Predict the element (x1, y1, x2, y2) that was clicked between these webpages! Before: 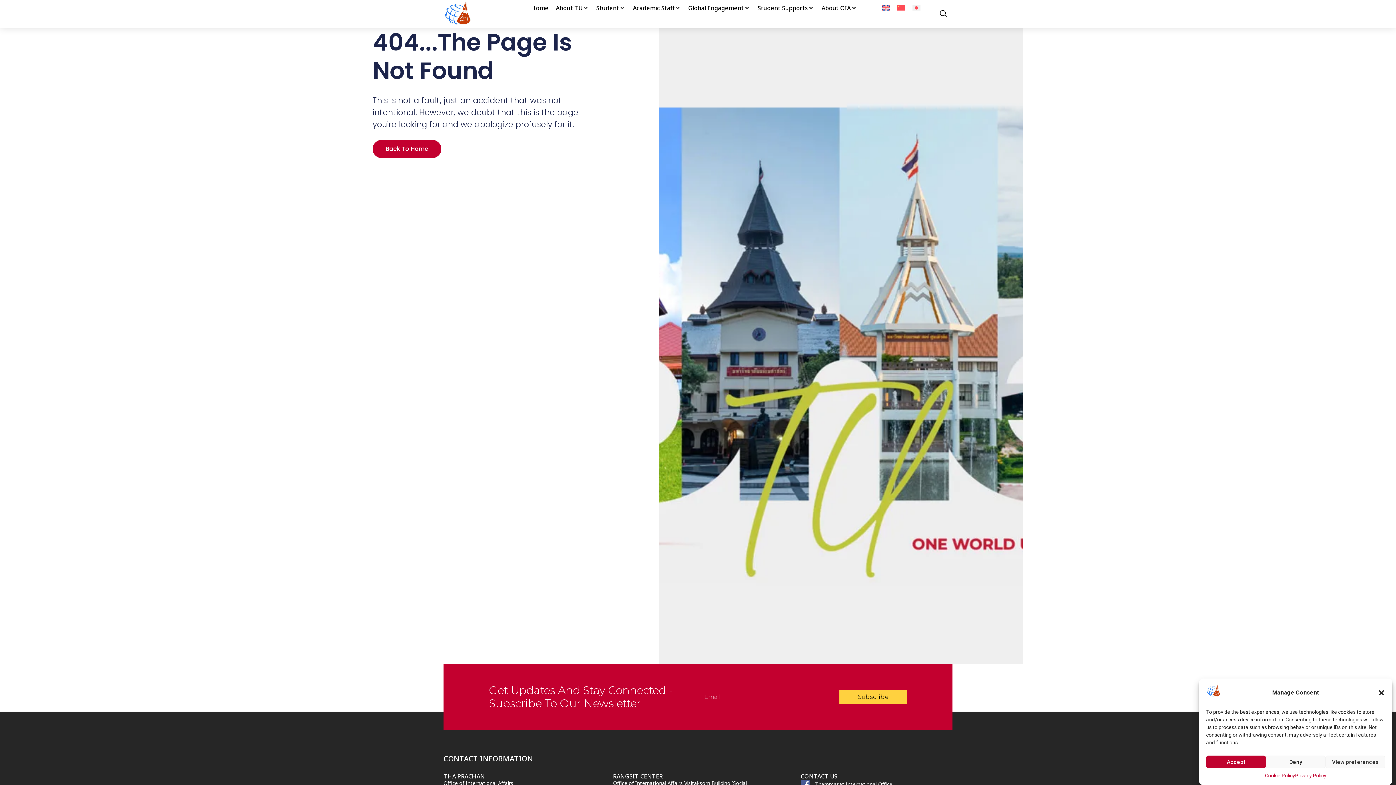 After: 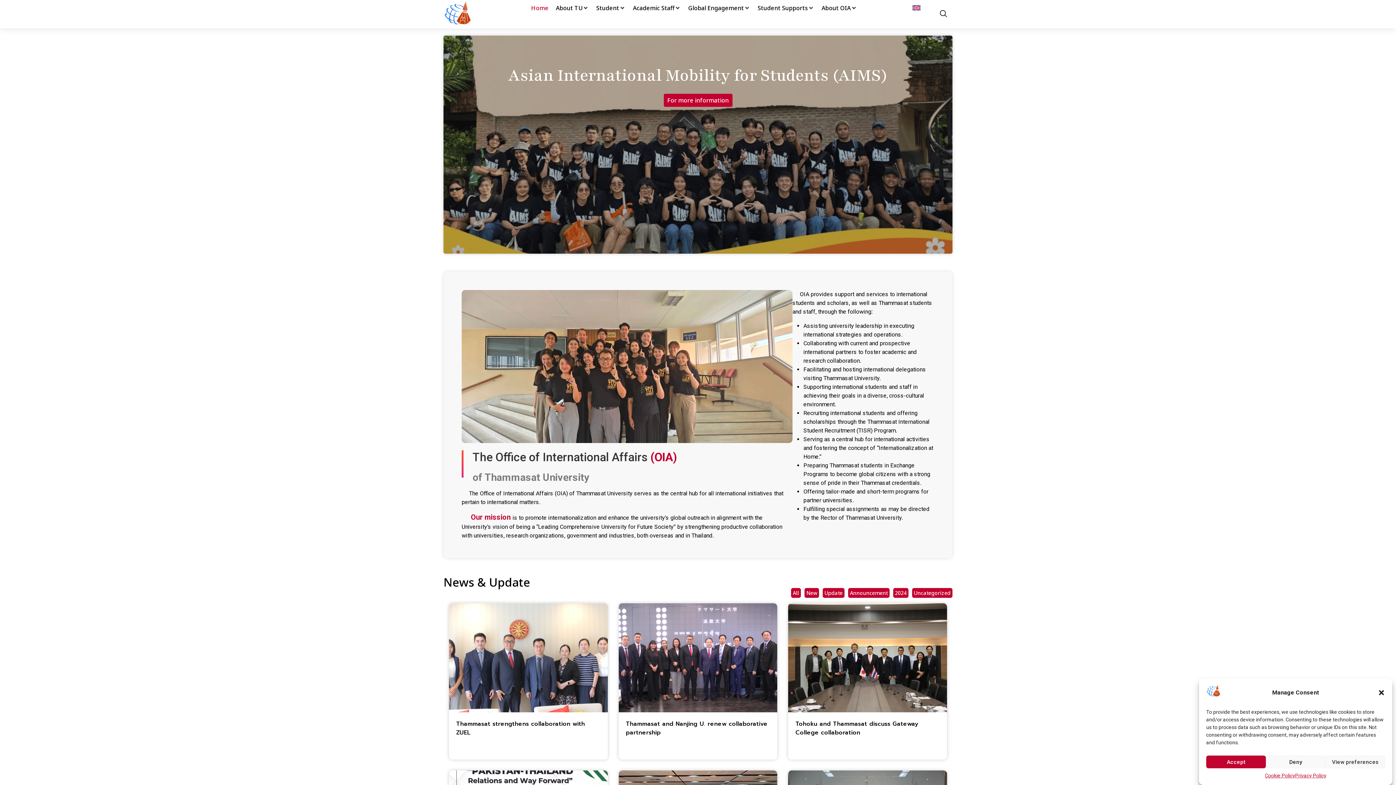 Action: bbox: (893, 2, 909, 12)